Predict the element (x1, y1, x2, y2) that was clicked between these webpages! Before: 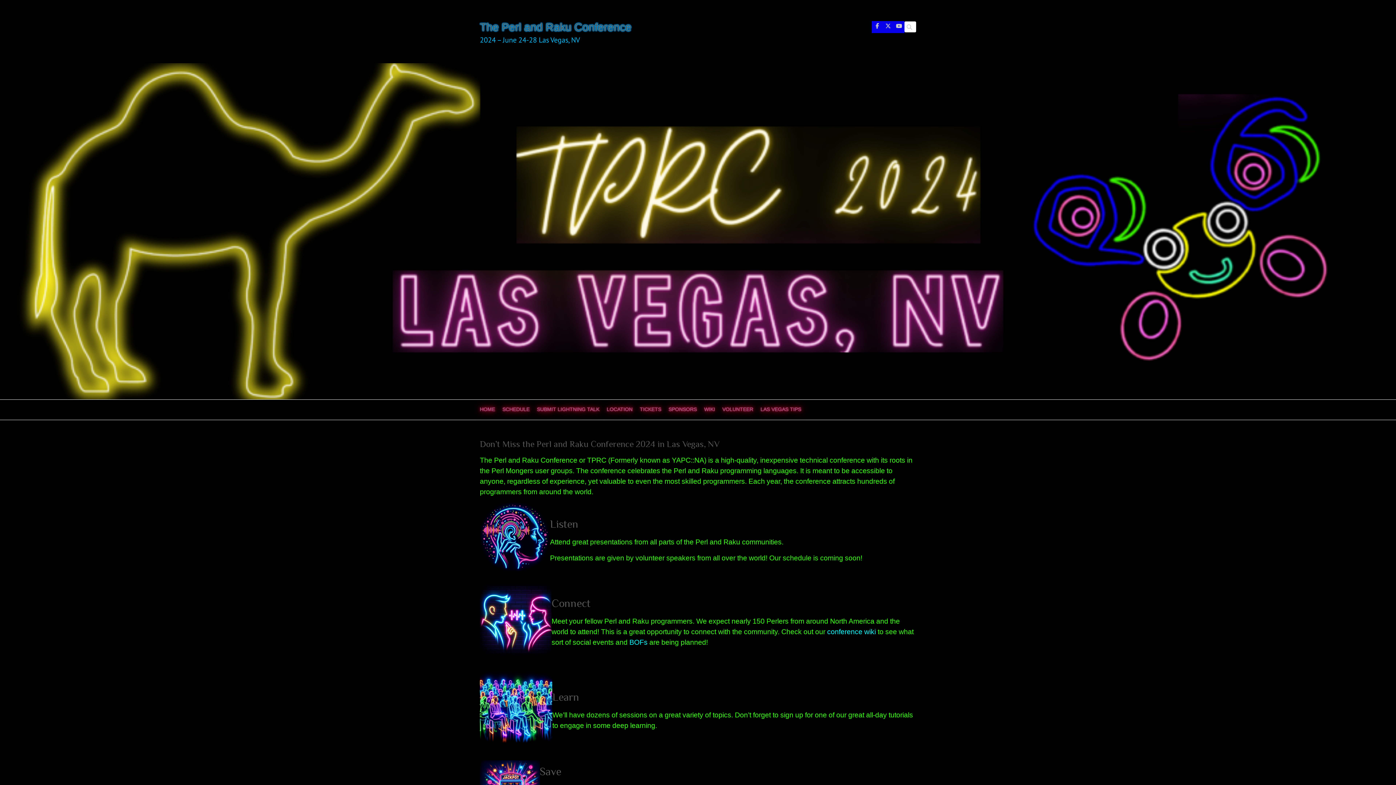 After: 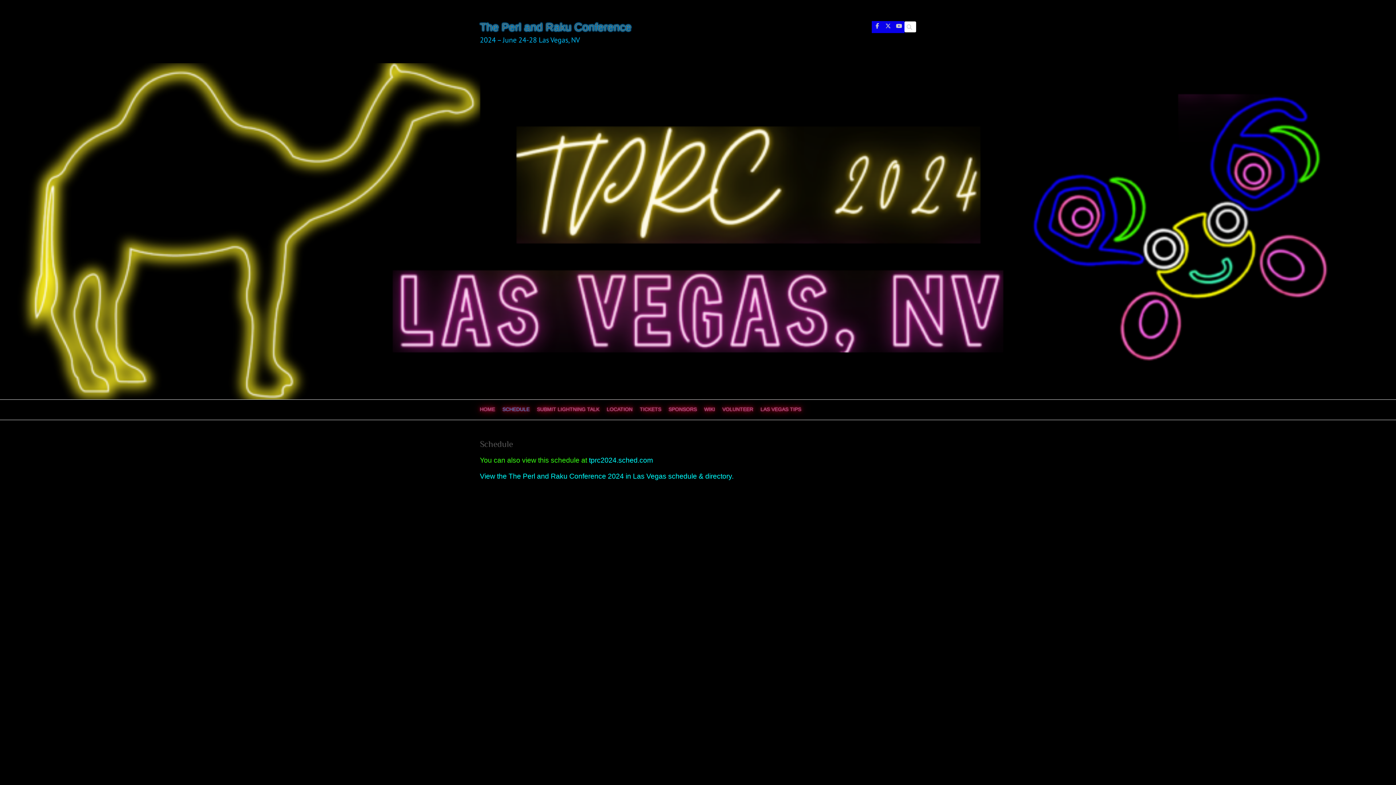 Action: bbox: (502, 399, 529, 419) label: SCHEDULE